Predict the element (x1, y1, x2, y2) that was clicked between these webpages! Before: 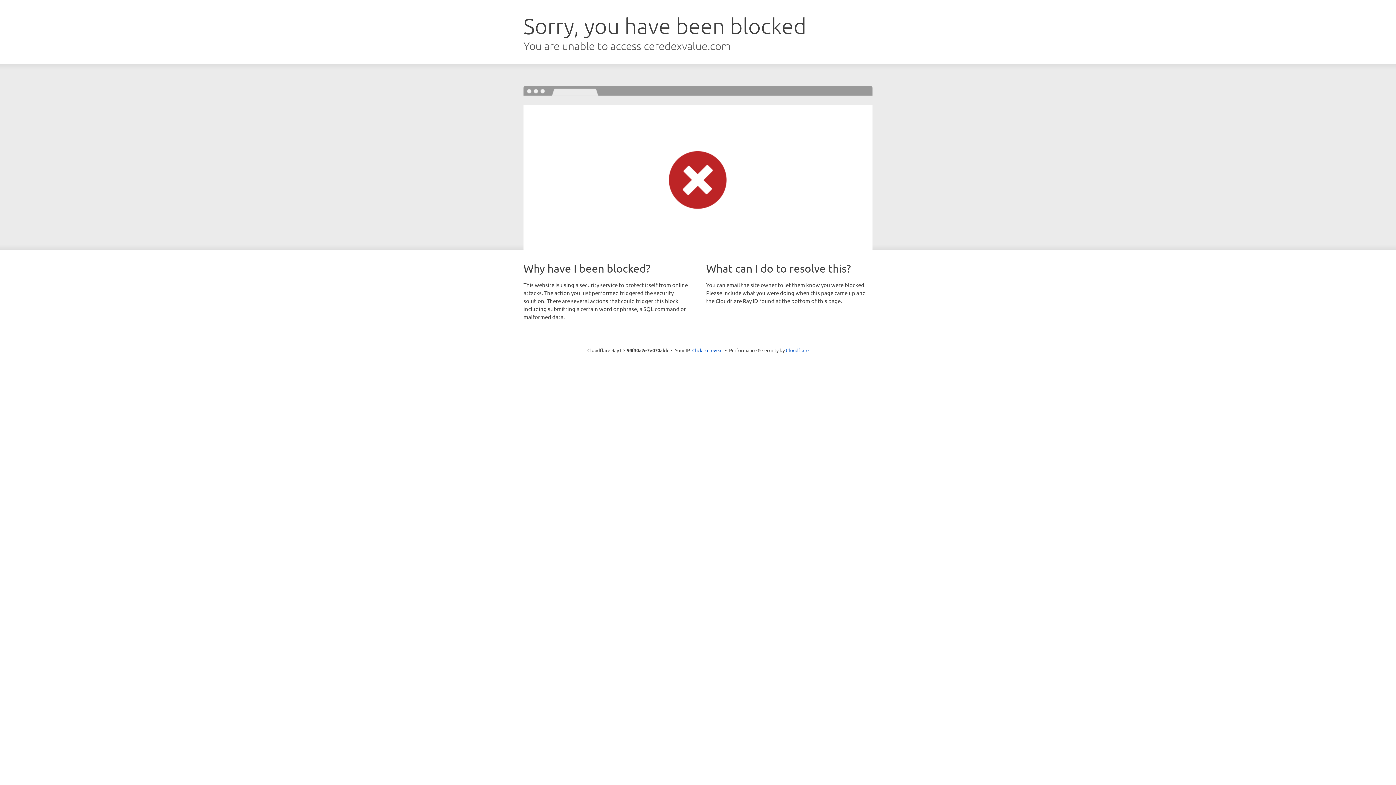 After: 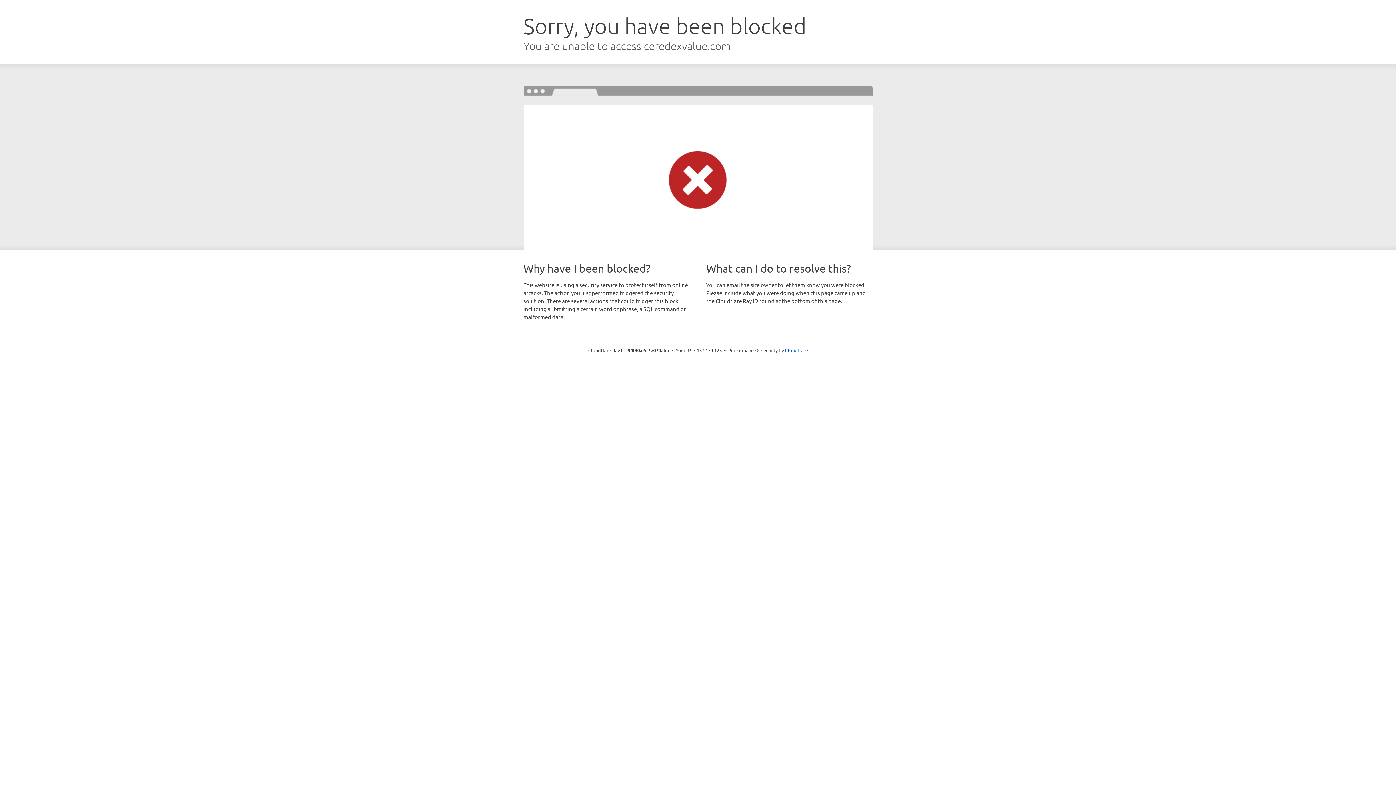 Action: bbox: (692, 346, 722, 353) label: Click to reveal